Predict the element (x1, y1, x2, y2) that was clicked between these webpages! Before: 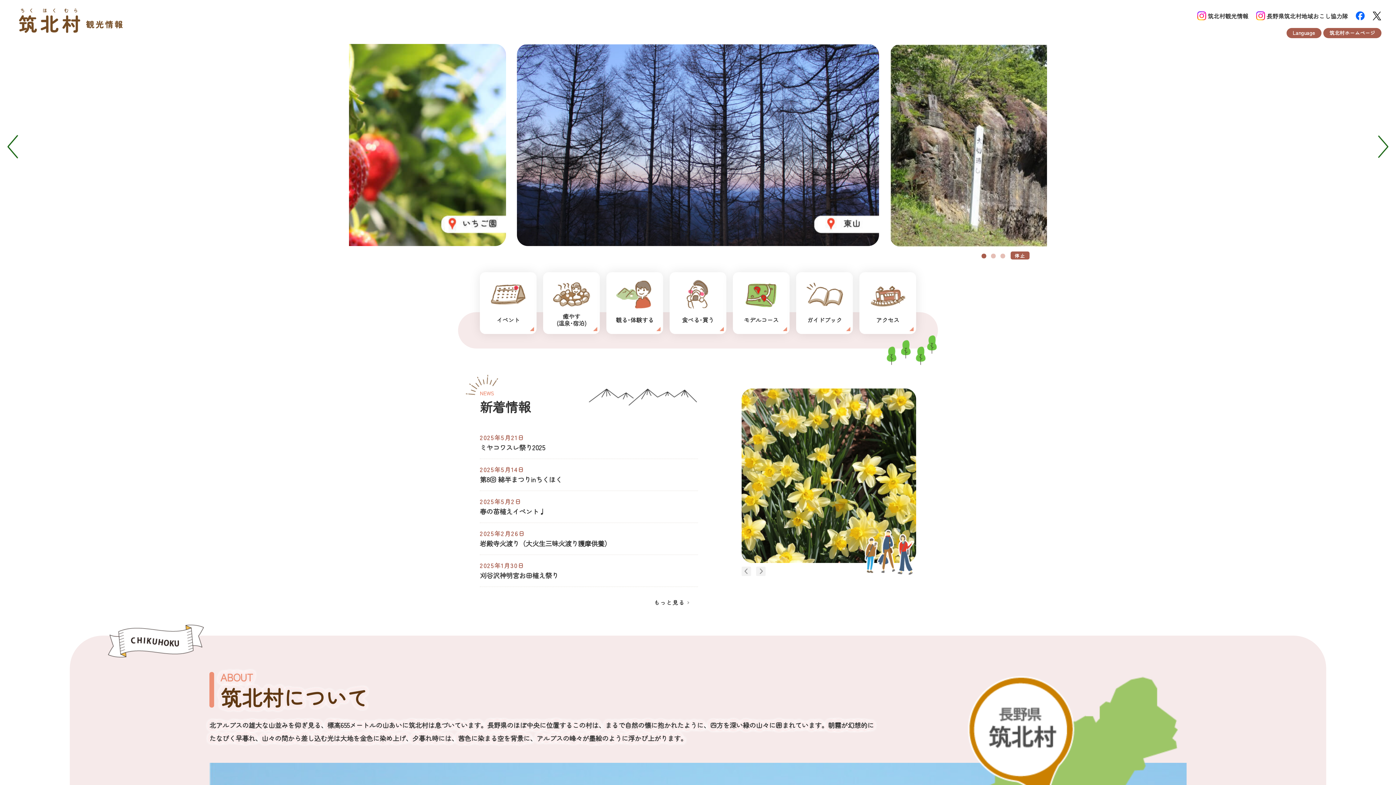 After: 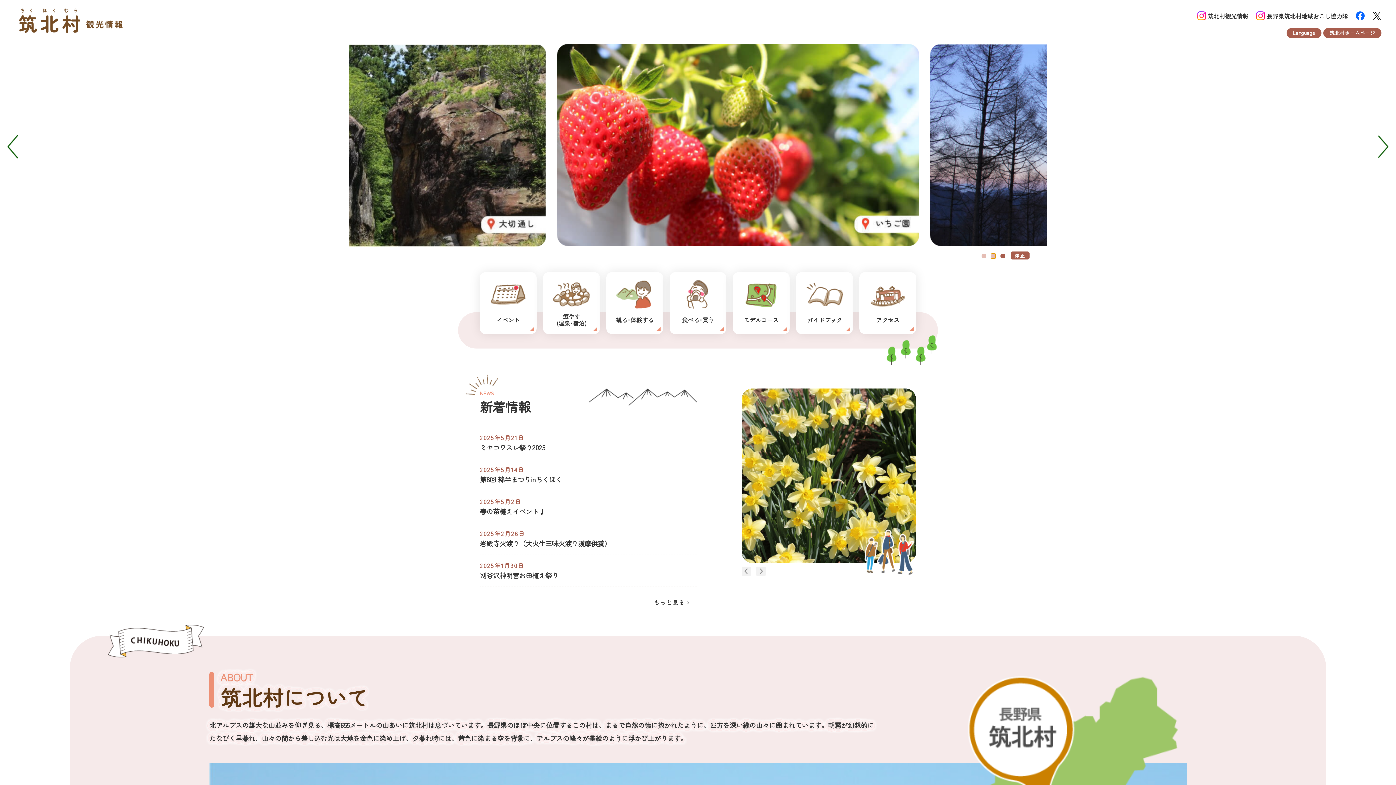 Action: label: Go to slide 2 bbox: (991, 253, 996, 258)